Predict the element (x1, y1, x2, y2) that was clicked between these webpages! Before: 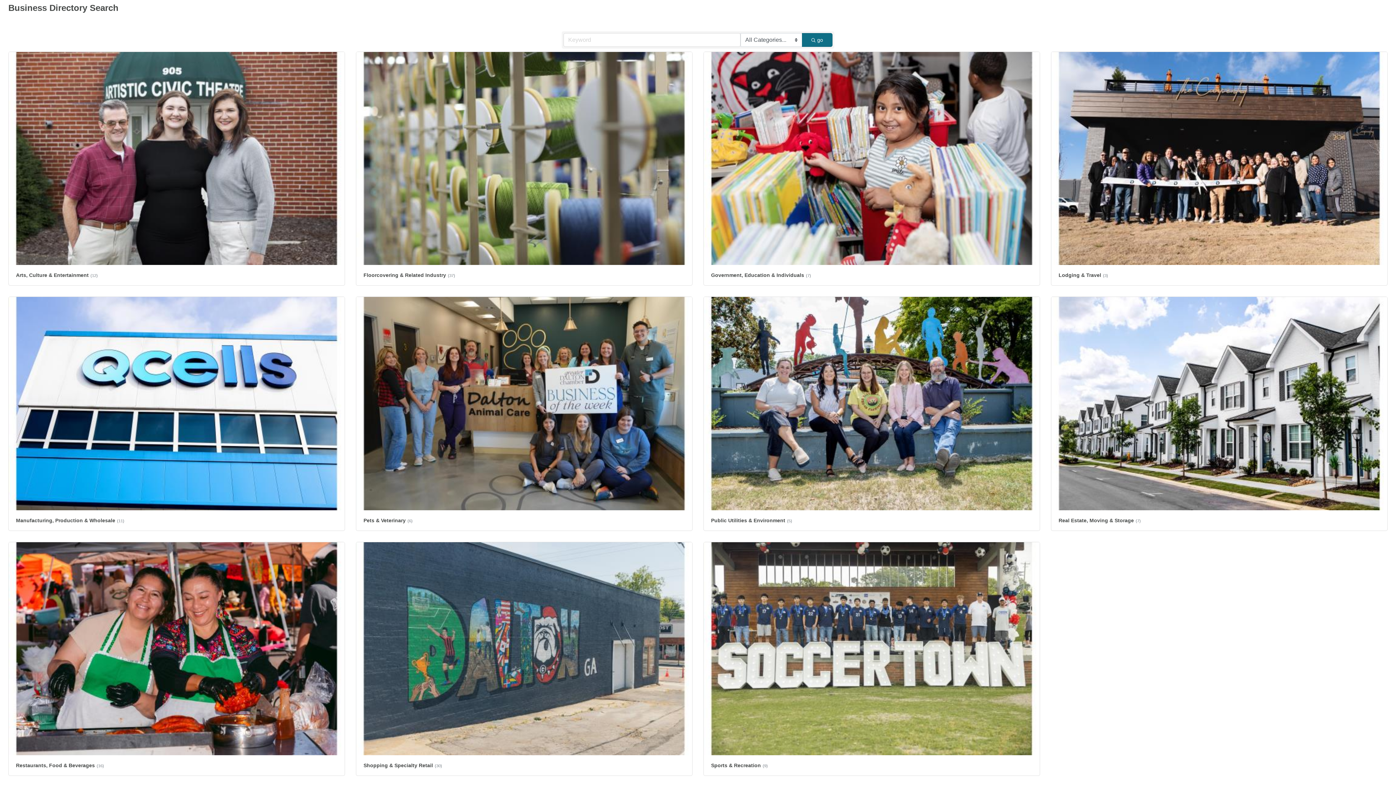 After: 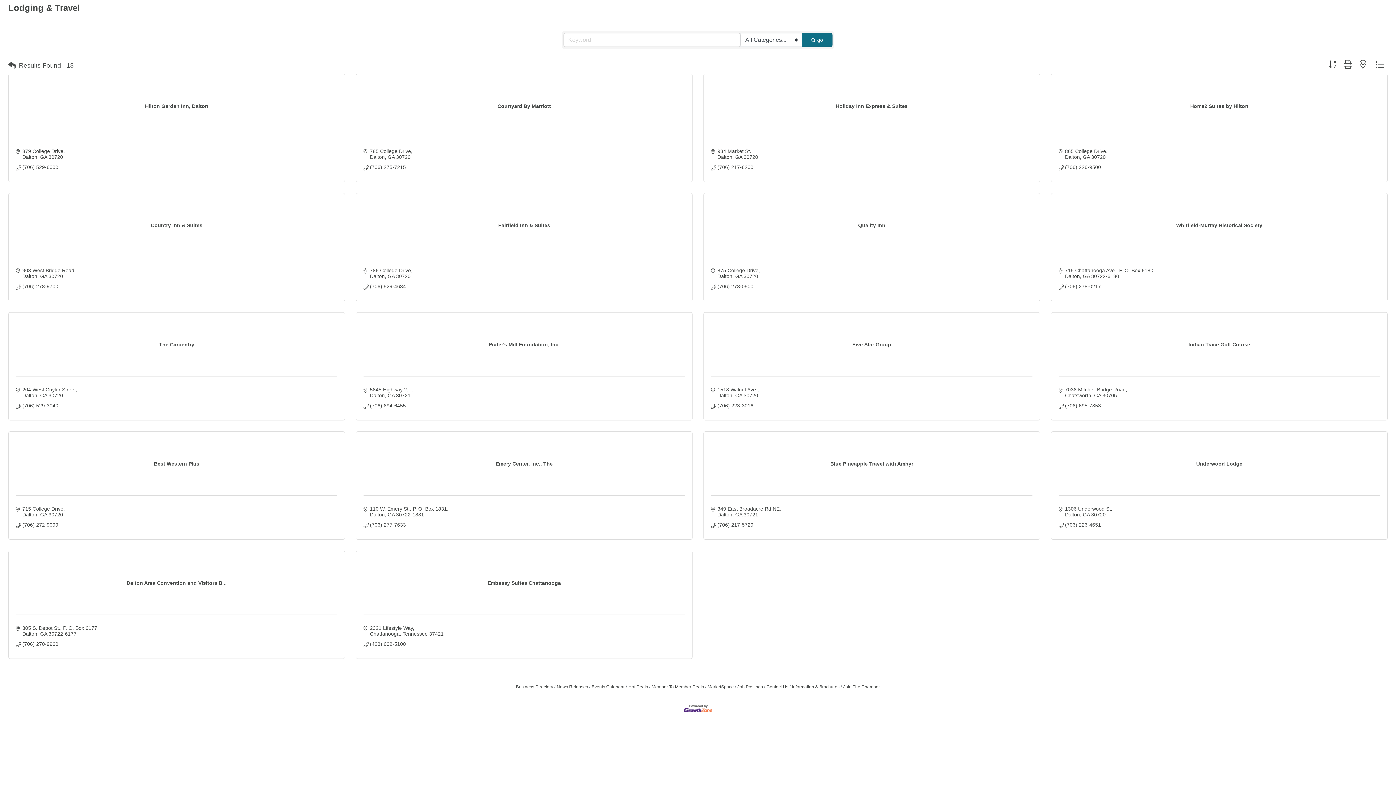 Action: bbox: (1051, 52, 1387, 285) label: Lodging & Travel(3)